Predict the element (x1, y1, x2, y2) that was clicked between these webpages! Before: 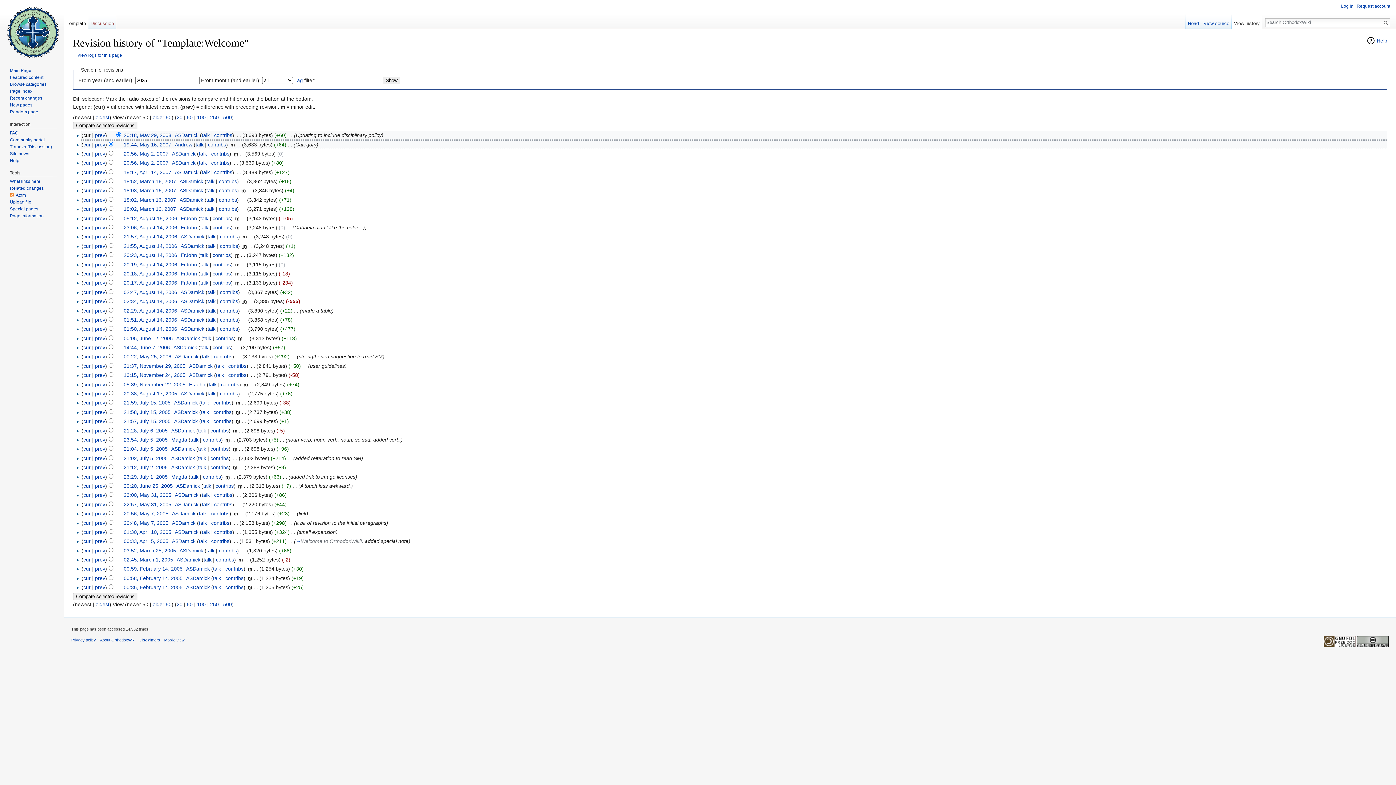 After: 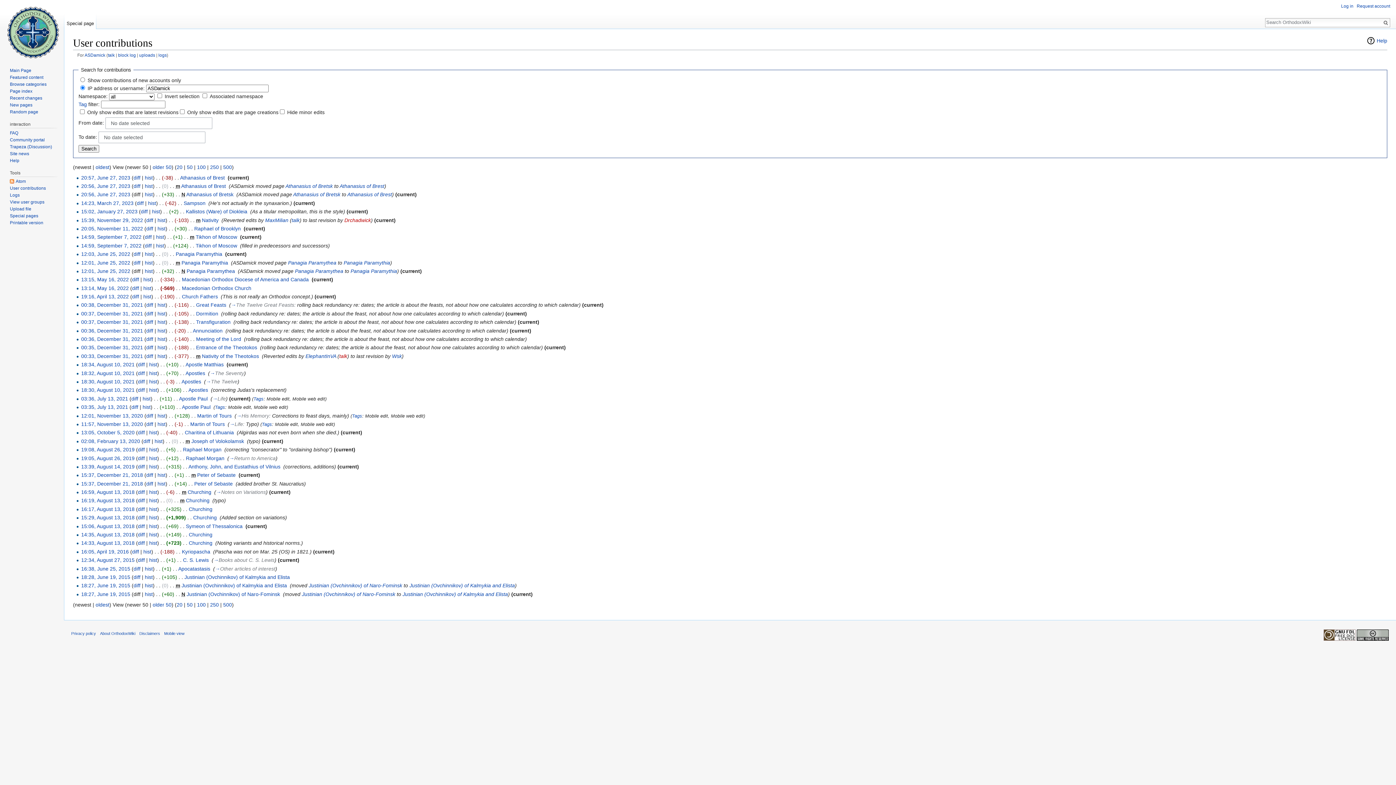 Action: label: contribs bbox: (214, 169, 232, 175)